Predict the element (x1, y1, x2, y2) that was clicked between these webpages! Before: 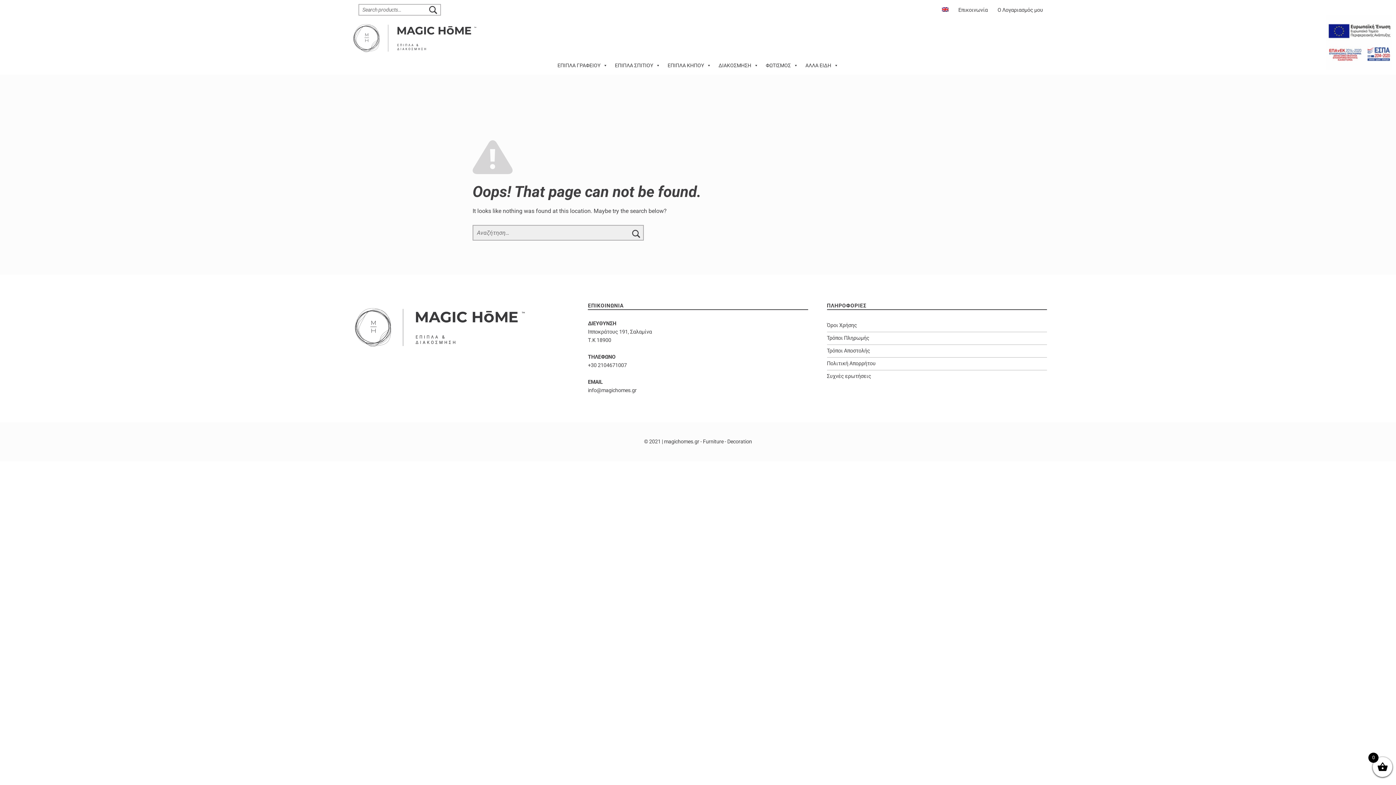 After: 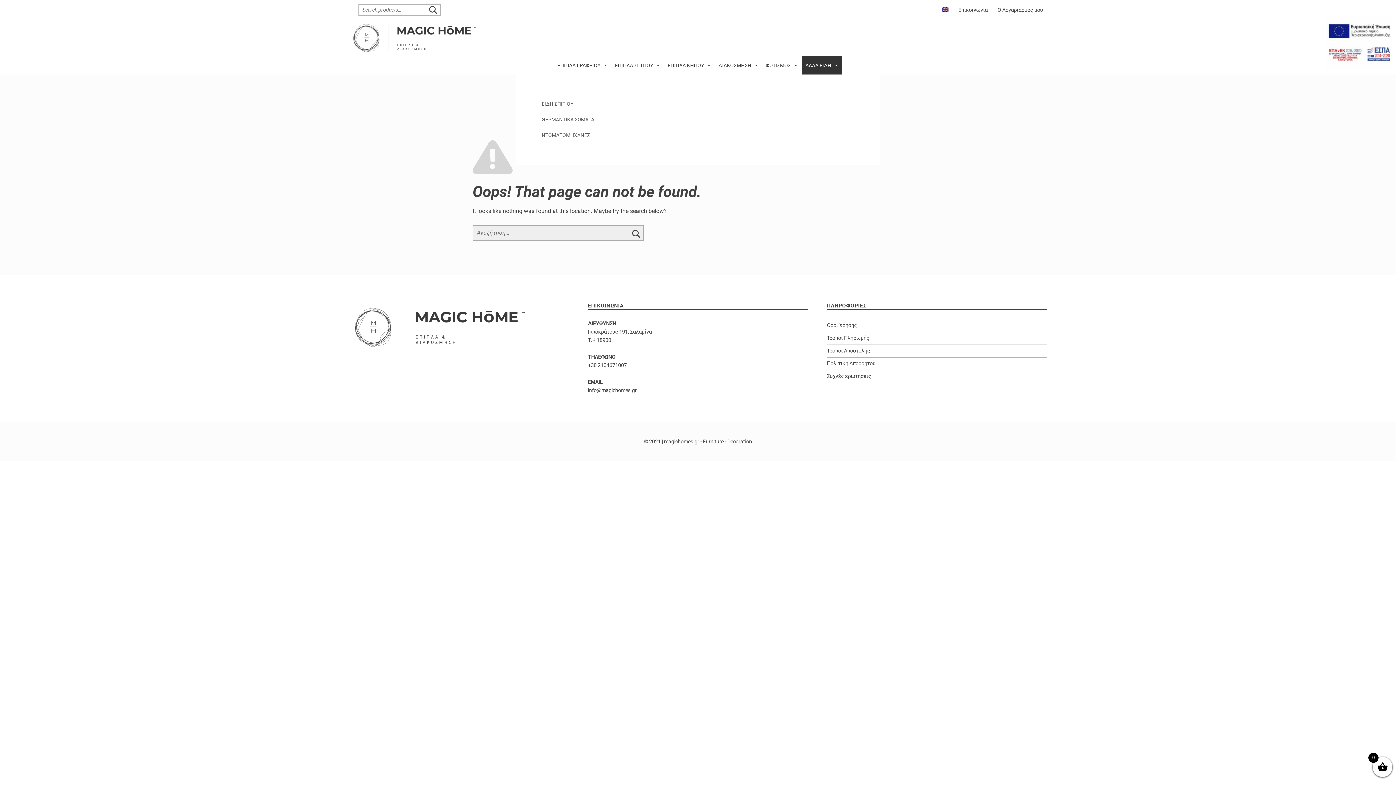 Action: label: ΑΛΛΑ ΕΙΔΗ bbox: (802, 56, 842, 74)